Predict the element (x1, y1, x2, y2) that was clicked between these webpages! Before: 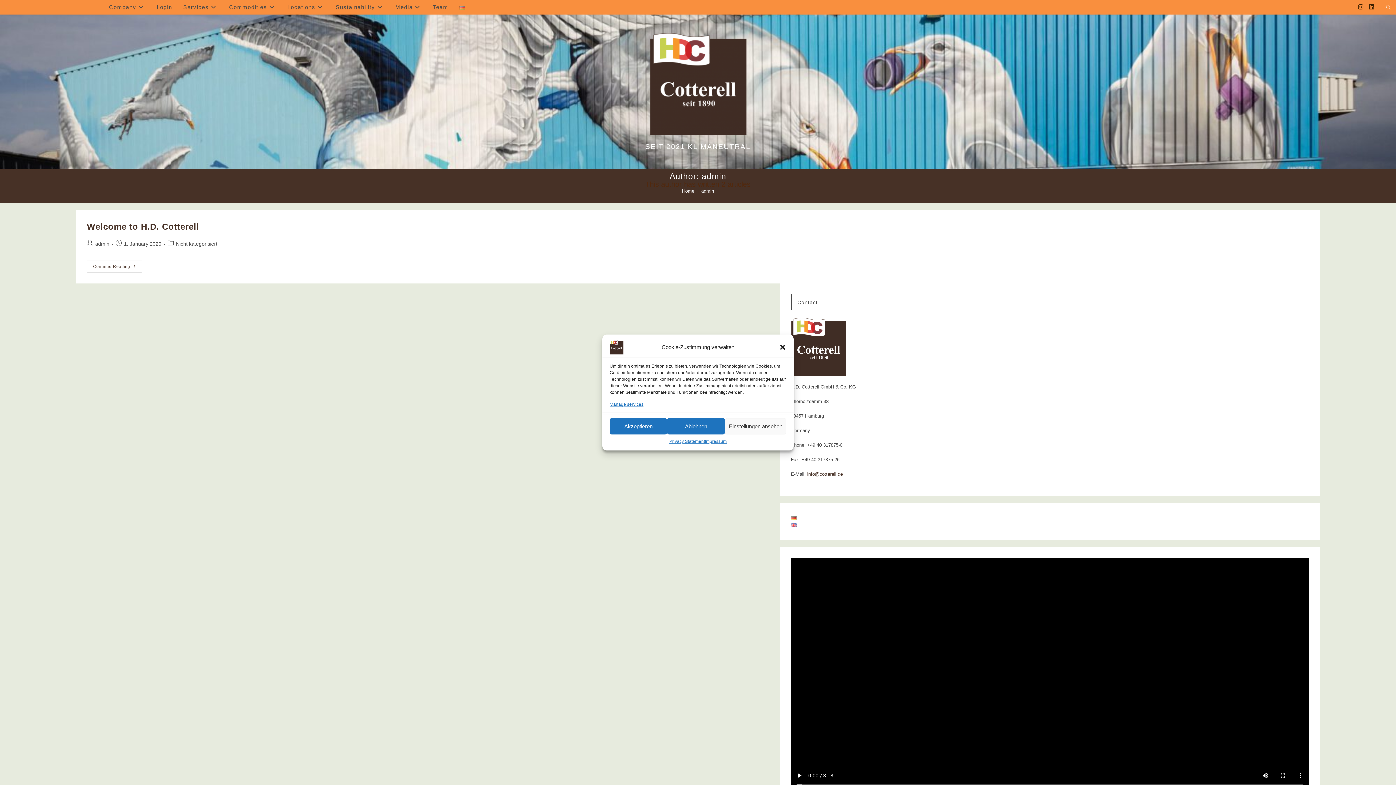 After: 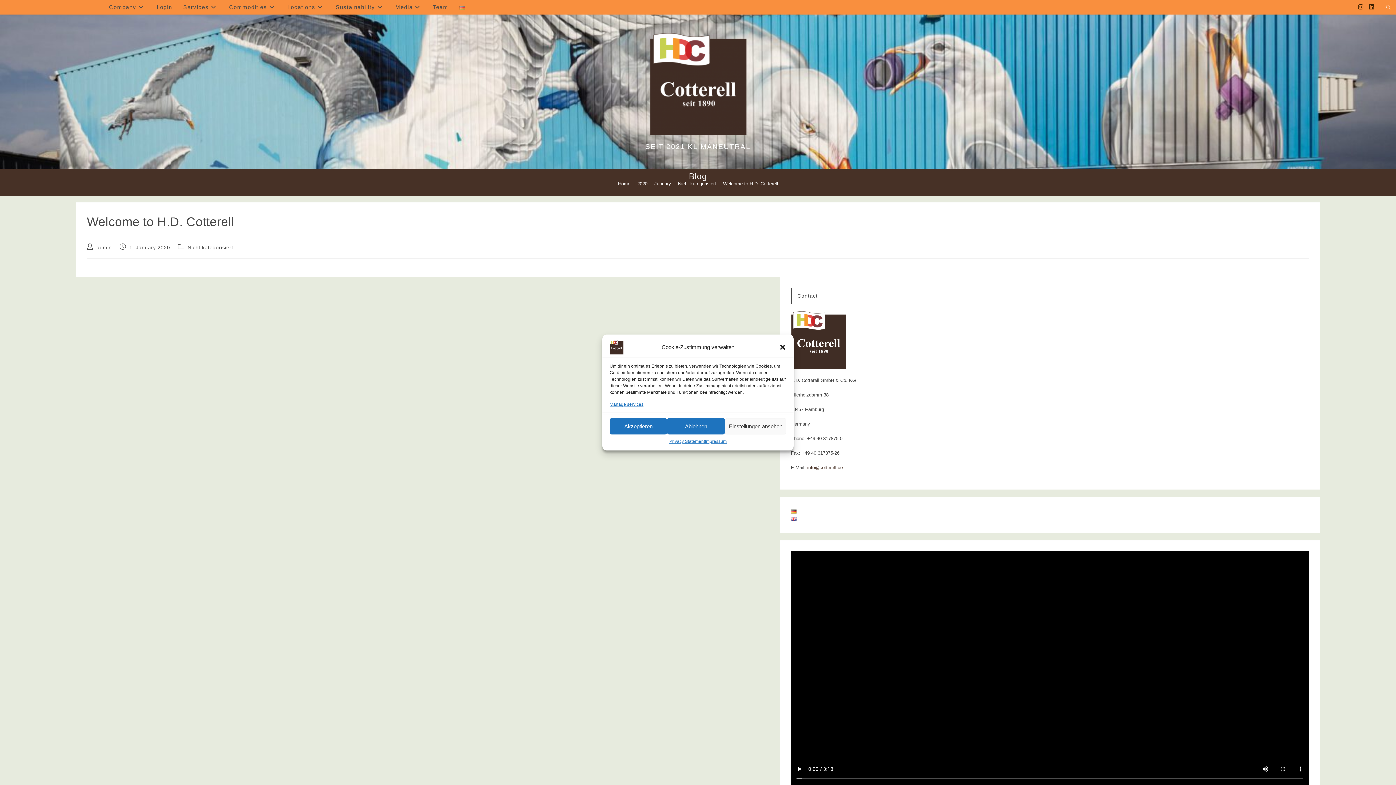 Action: bbox: (86, 260, 142, 272) label: Continue Reading
Welcome To H.D. Cotterell